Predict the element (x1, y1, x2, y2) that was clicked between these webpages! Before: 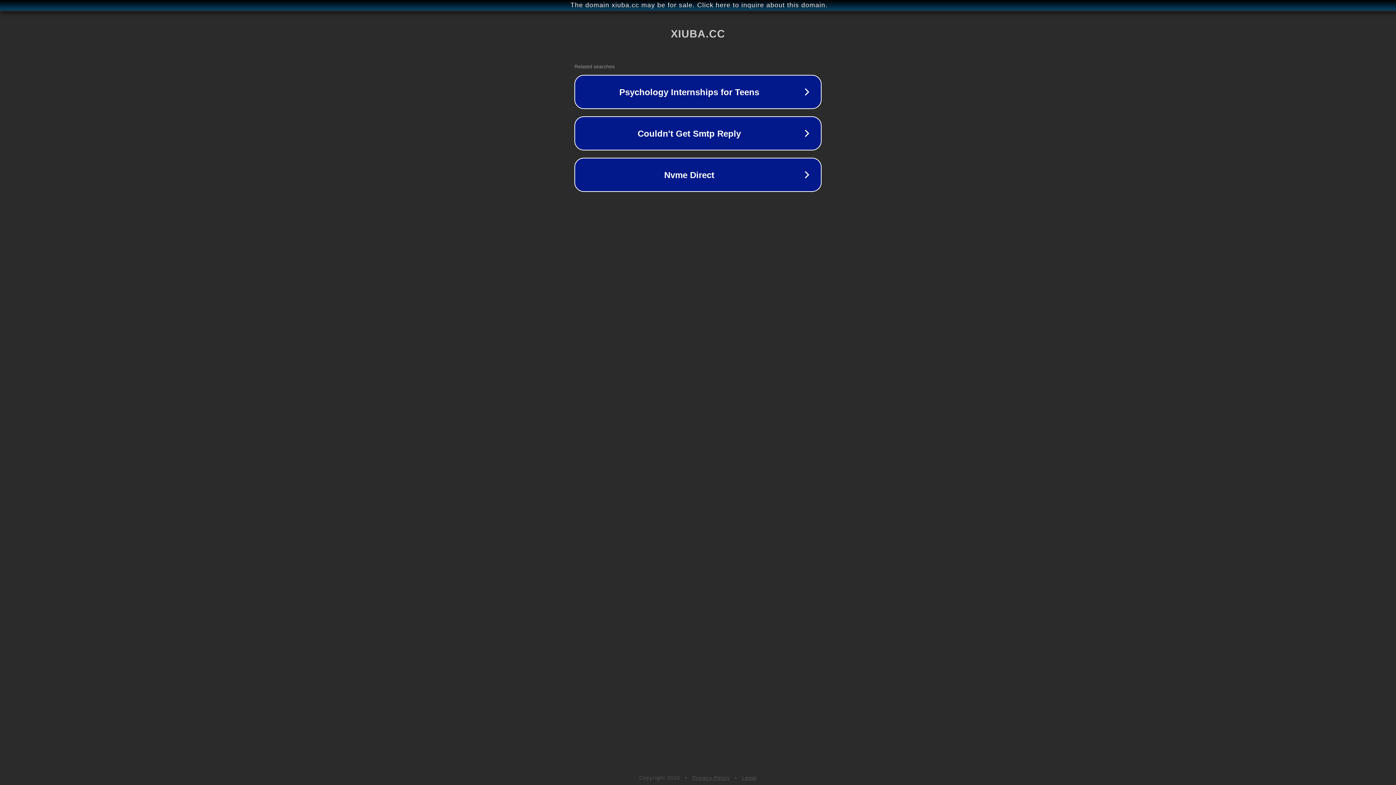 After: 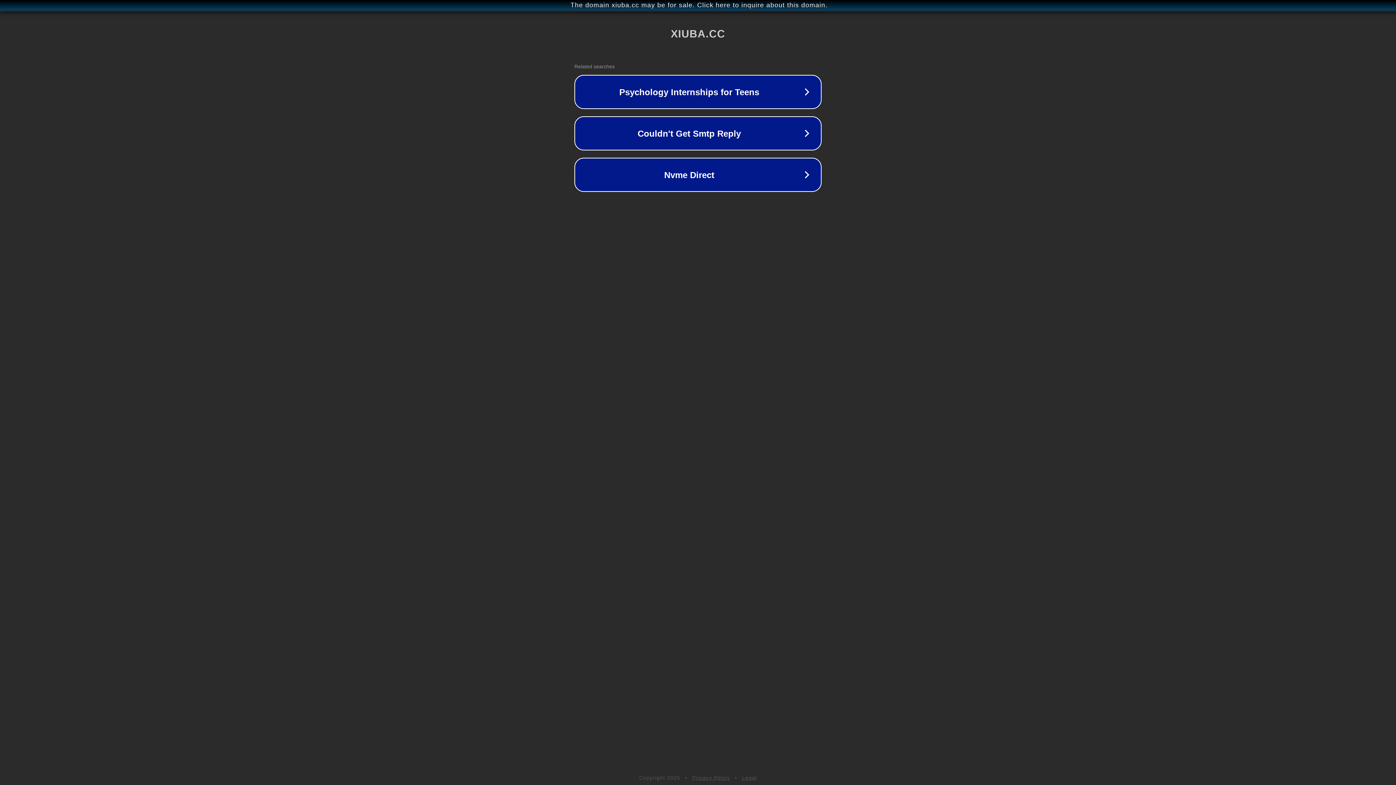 Action: label: Legal bbox: (742, 775, 757, 781)